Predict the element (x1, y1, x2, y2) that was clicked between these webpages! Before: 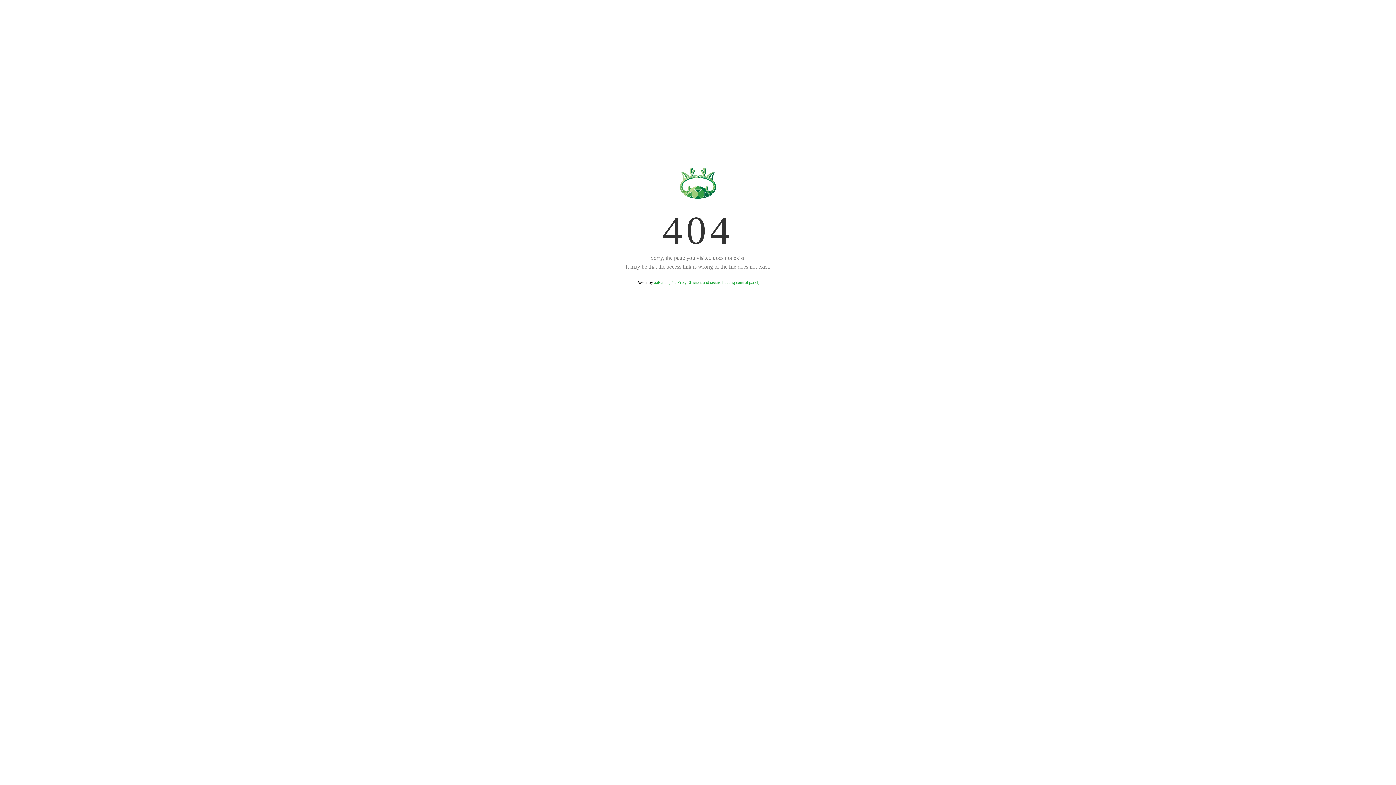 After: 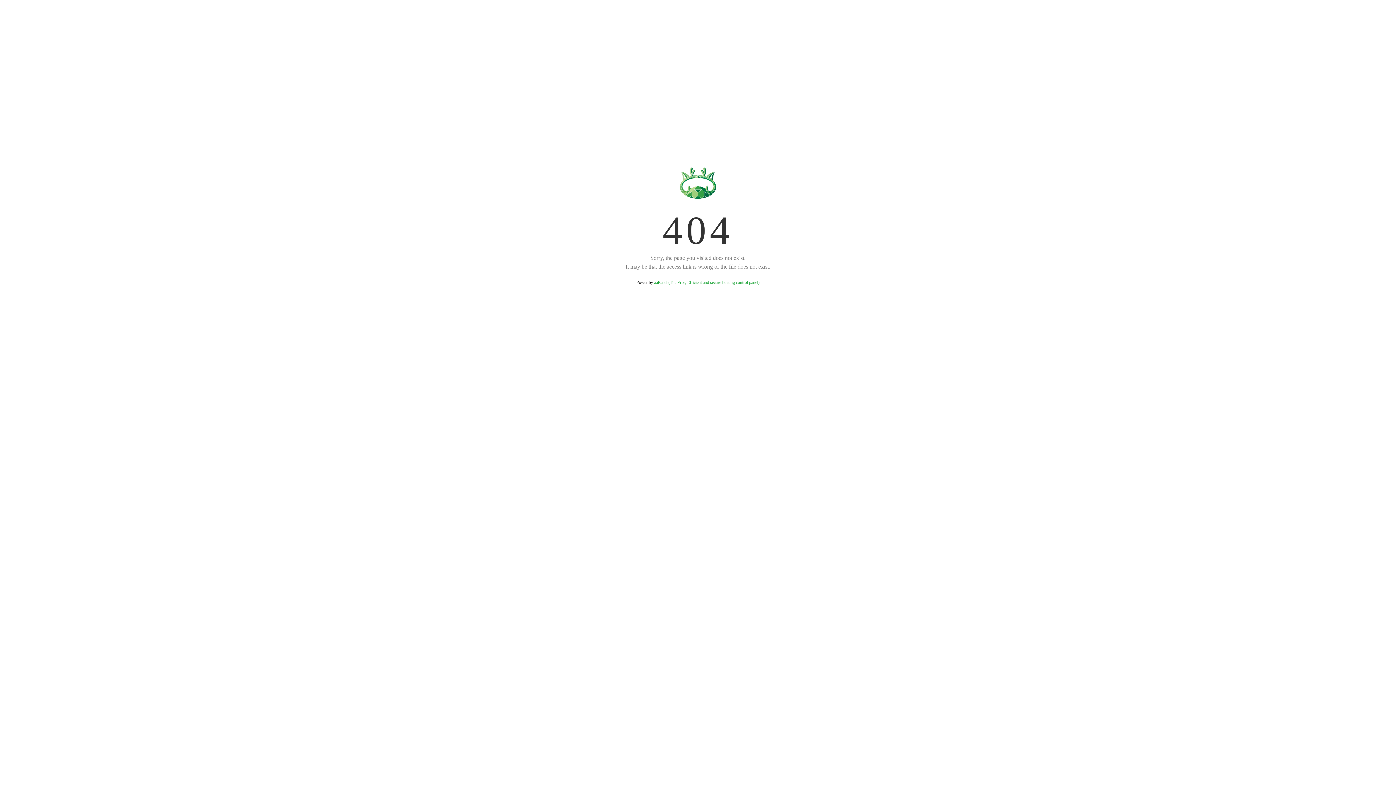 Action: bbox: (654, 280, 759, 285) label: aaPanel (The Free, Efficient and secure hosting control panel)